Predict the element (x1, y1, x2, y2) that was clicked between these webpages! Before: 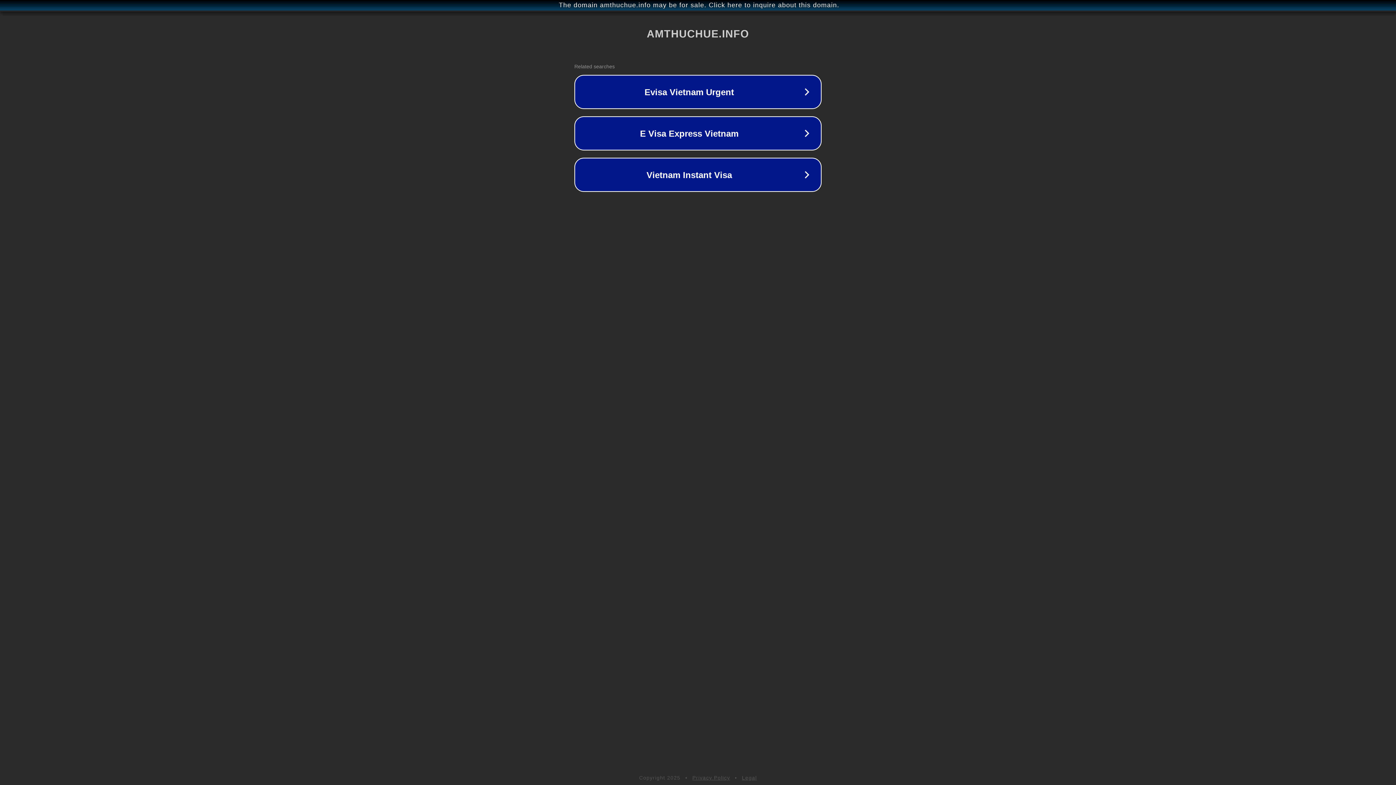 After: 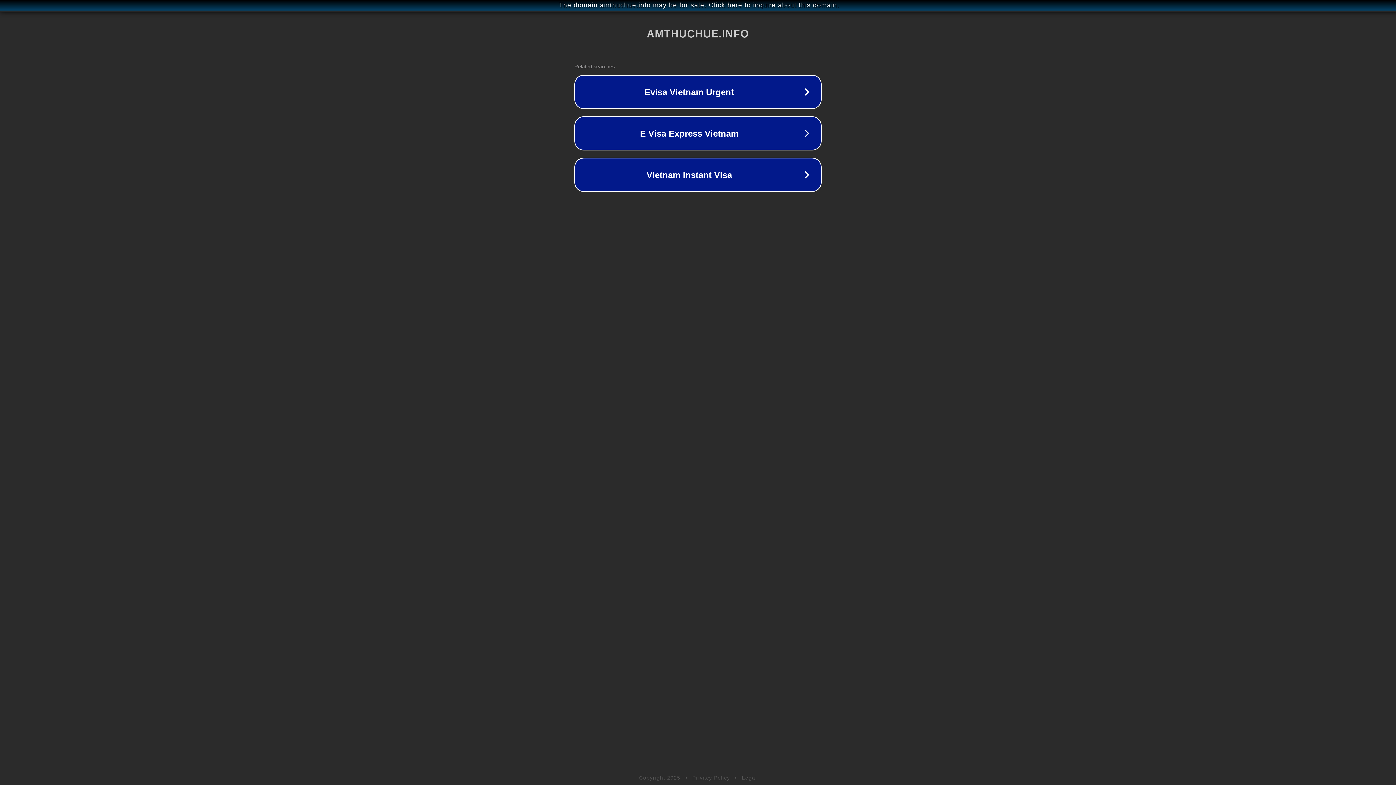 Action: bbox: (742, 775, 757, 781) label: Legal